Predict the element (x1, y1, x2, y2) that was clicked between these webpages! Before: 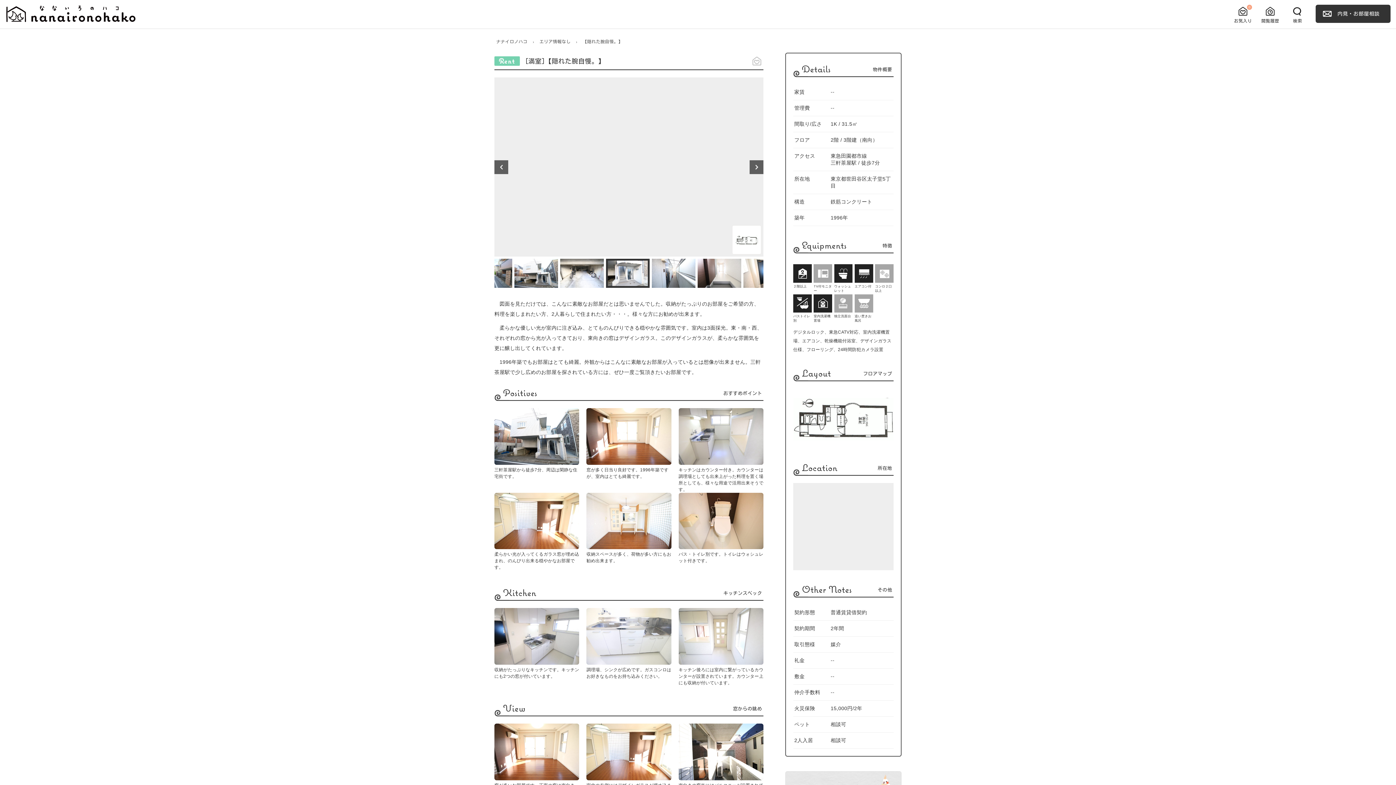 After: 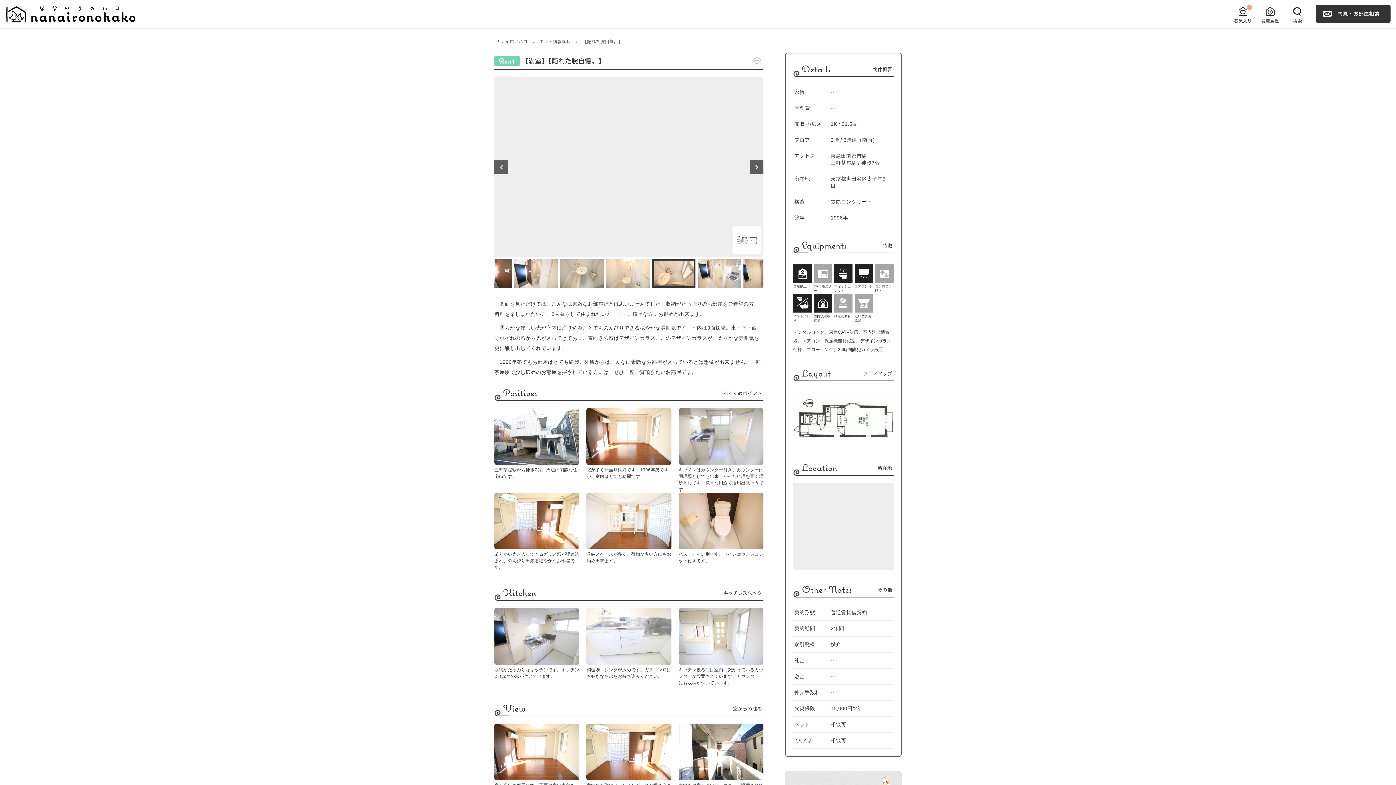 Action: bbox: (586, 608, 671, 665)